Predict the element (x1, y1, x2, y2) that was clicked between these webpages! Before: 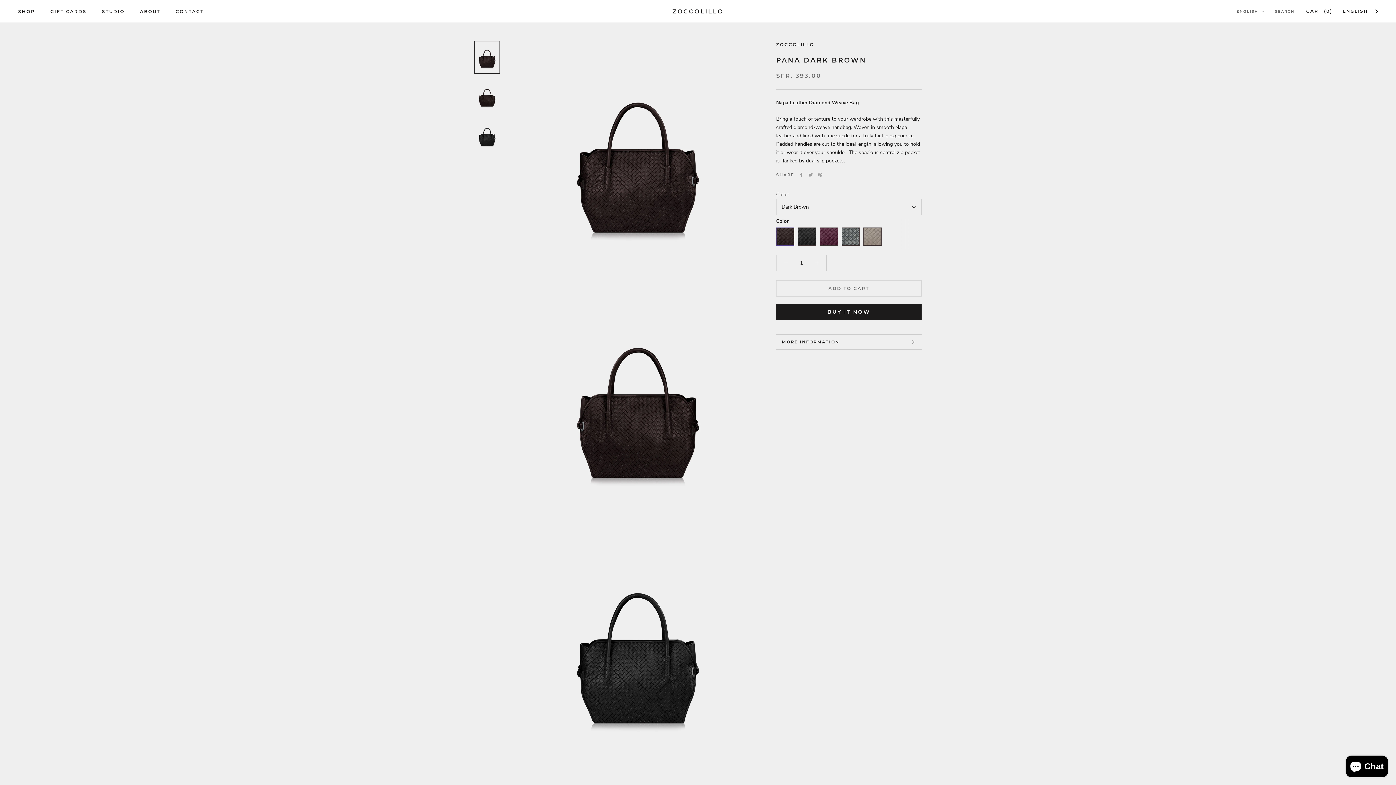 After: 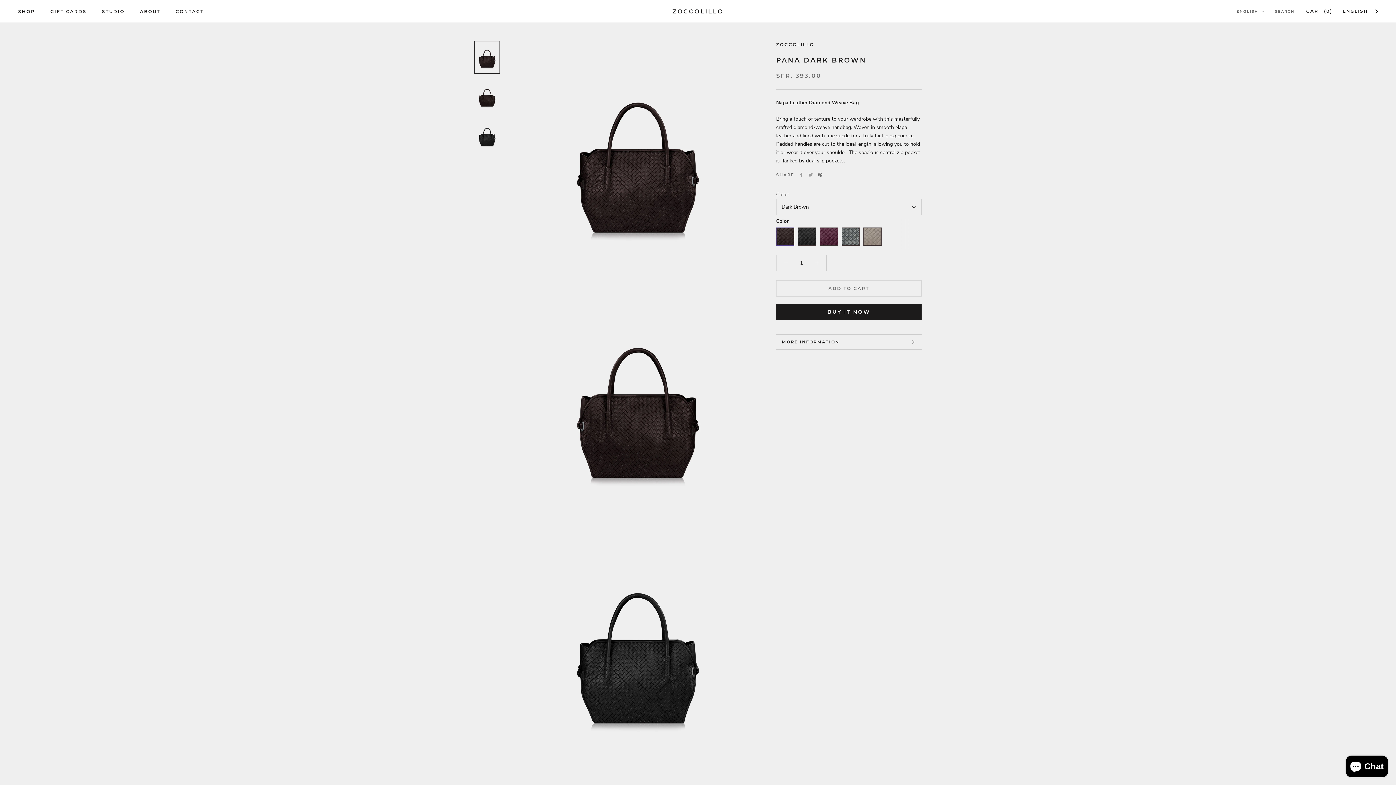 Action: label: Pinterest bbox: (818, 172, 822, 177)